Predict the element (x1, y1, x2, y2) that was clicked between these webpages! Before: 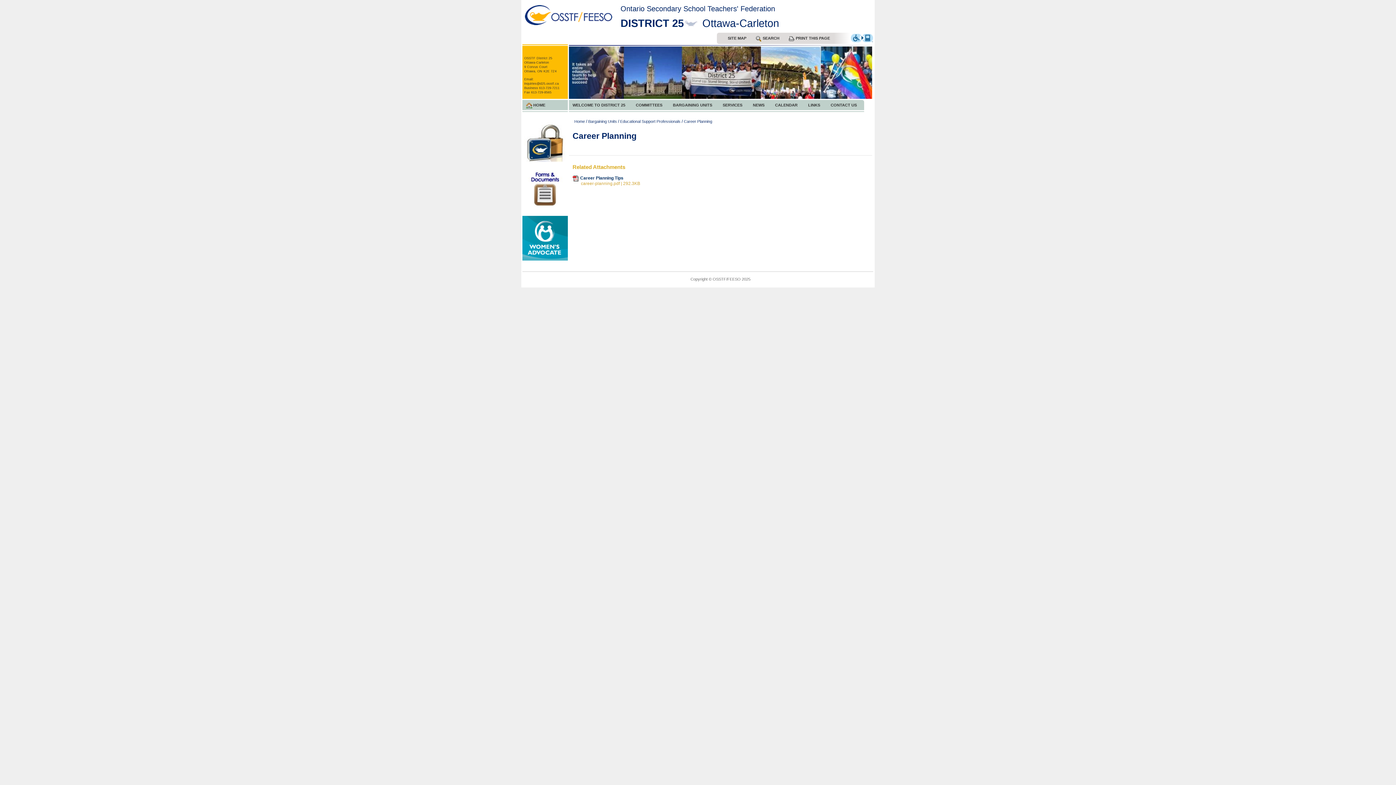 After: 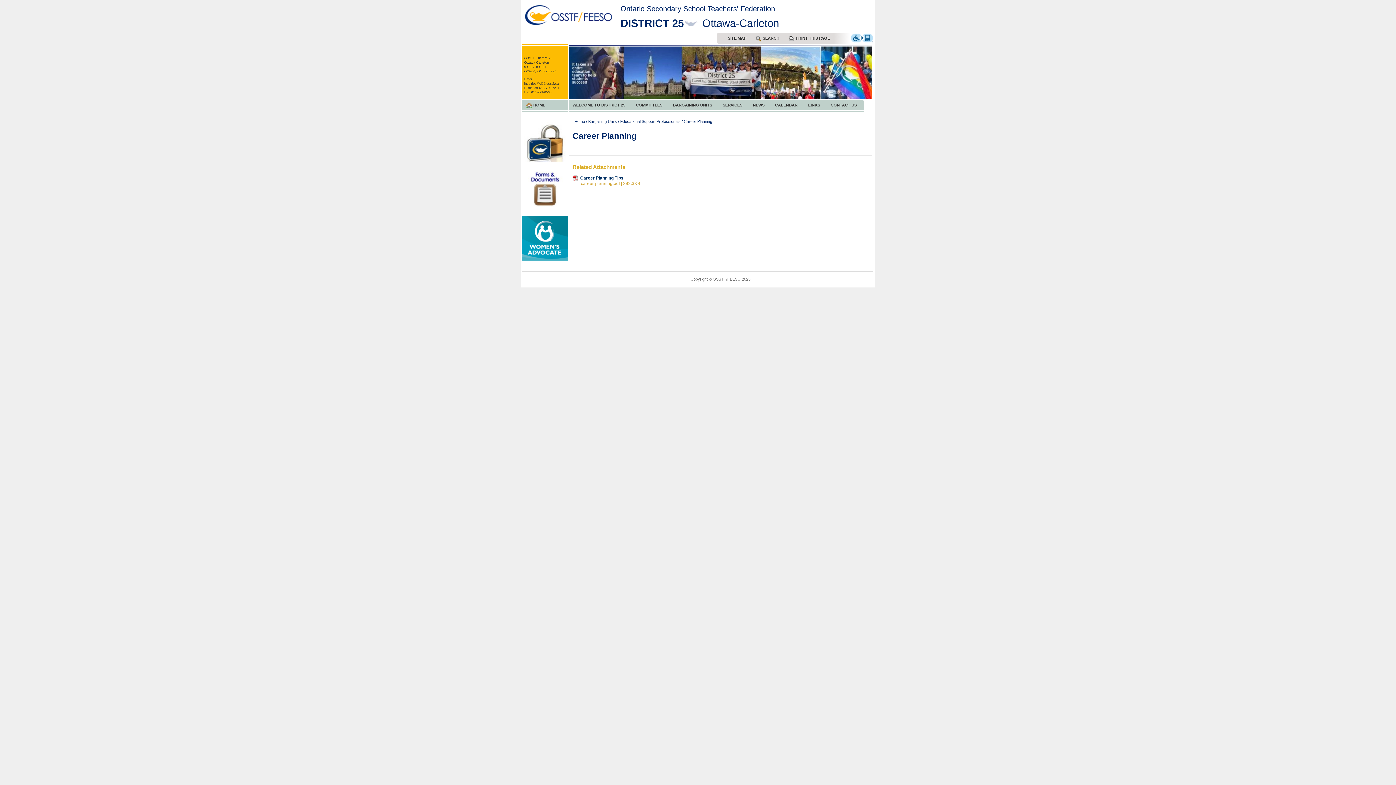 Action: bbox: (522, 235, 568, 240)